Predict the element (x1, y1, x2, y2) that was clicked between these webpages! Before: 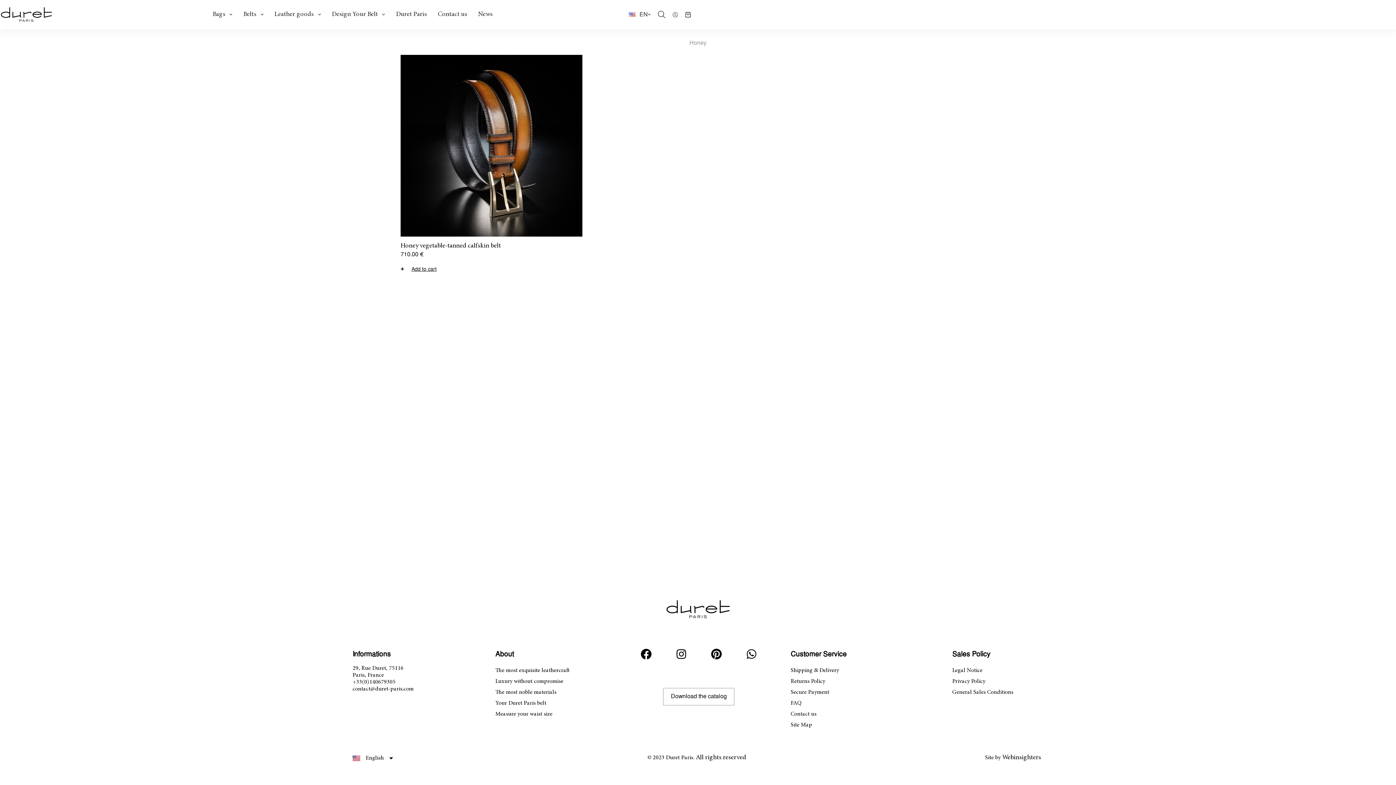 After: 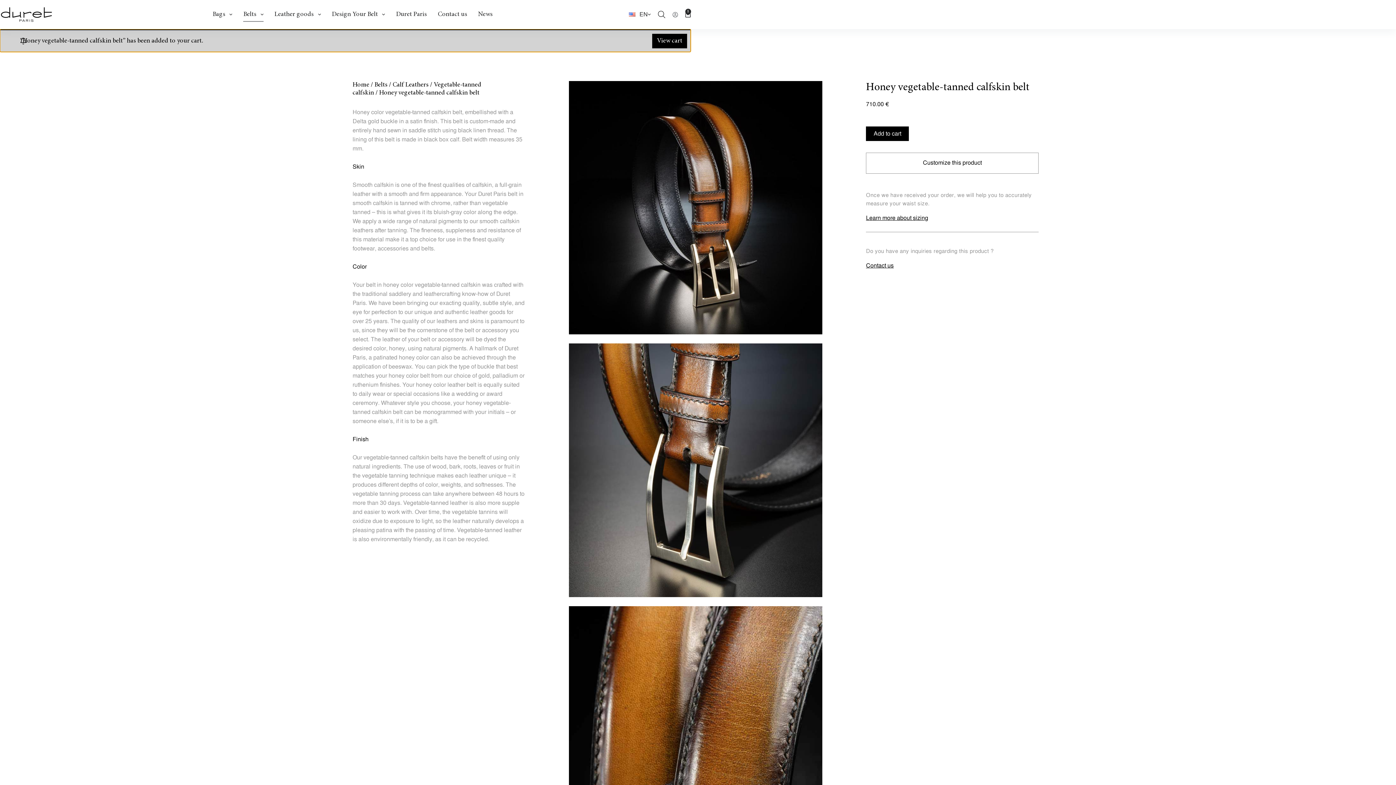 Action: bbox: (404, 259, 443, 279) label: Add to cart